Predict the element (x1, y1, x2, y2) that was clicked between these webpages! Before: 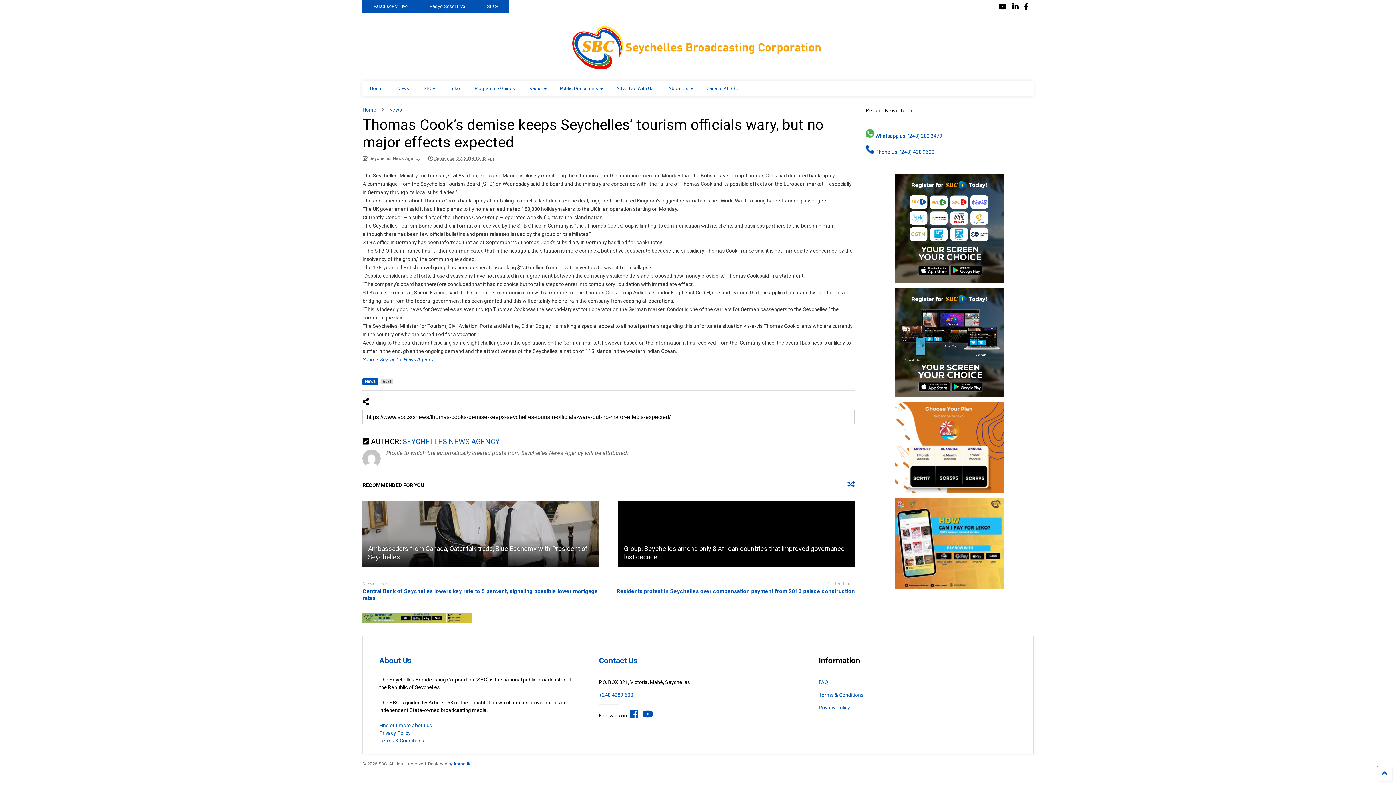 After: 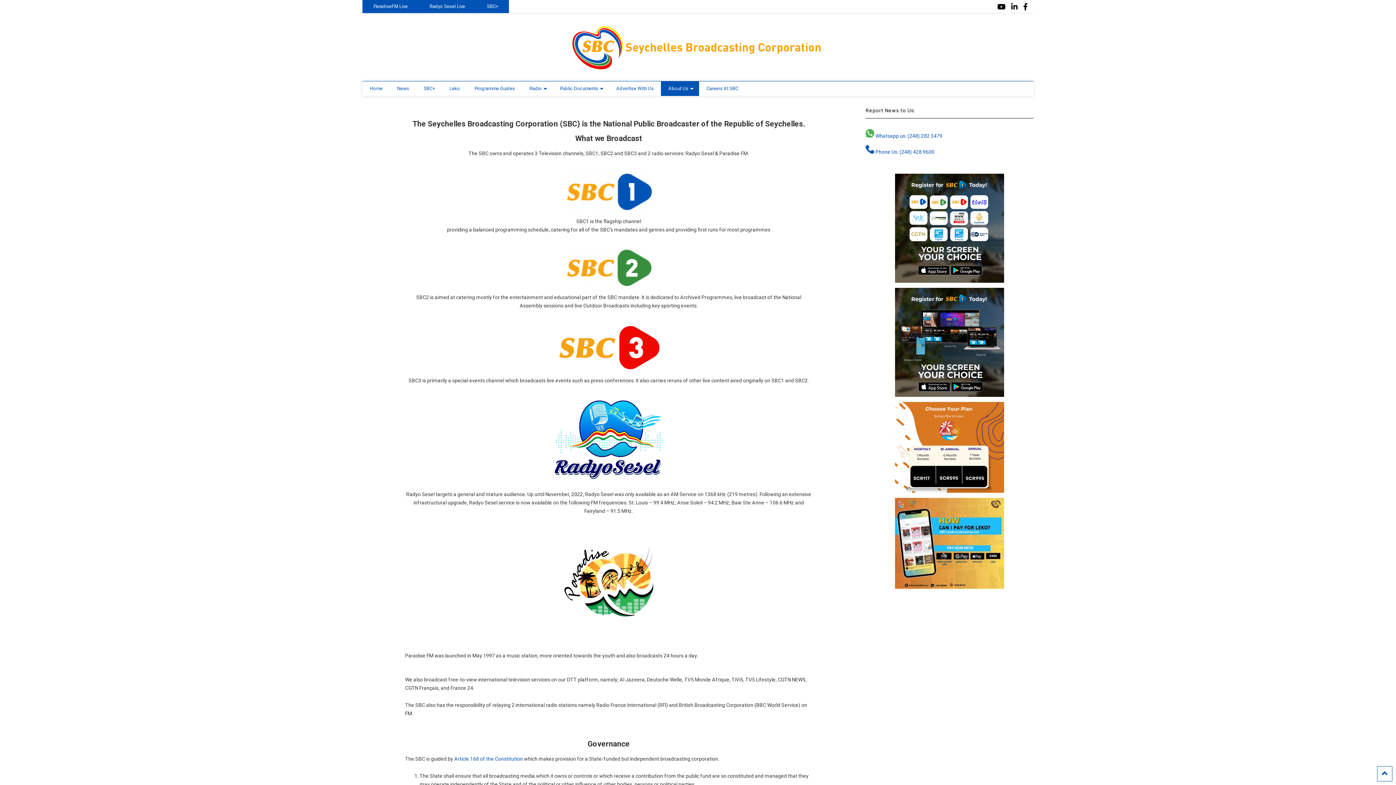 Action: label: Privacy Policy bbox: (379, 730, 410, 736)